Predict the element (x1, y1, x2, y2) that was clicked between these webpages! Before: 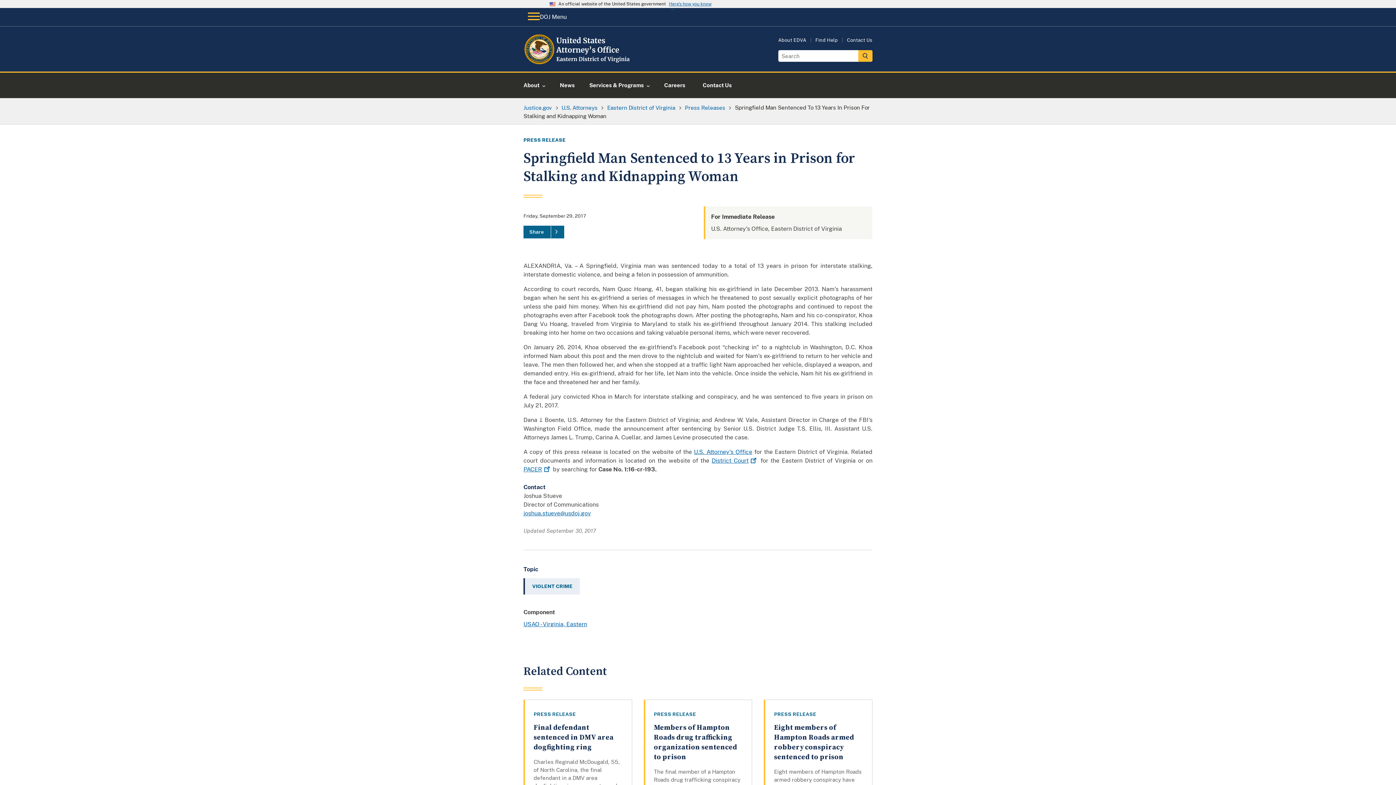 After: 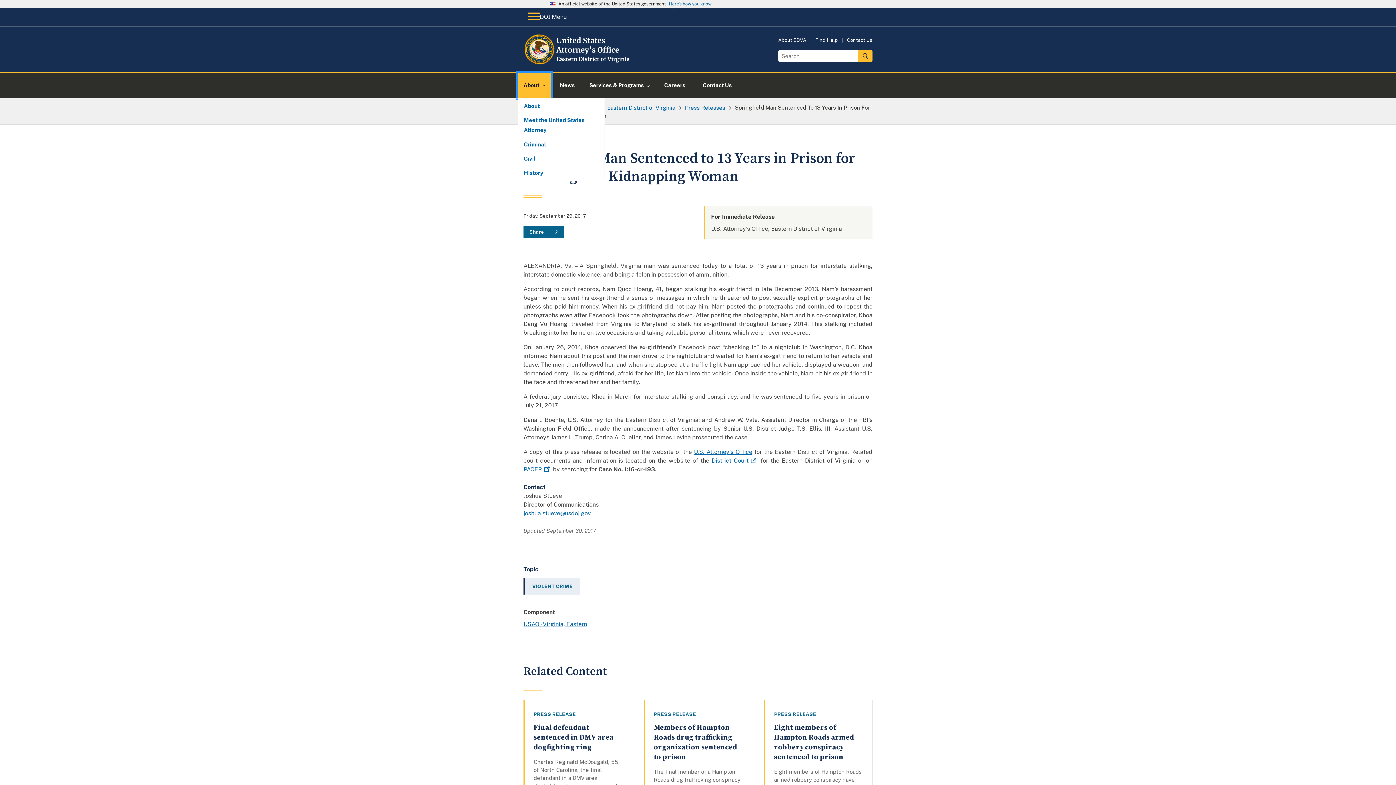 Action: label: About bbox: (517, 72, 551, 98)